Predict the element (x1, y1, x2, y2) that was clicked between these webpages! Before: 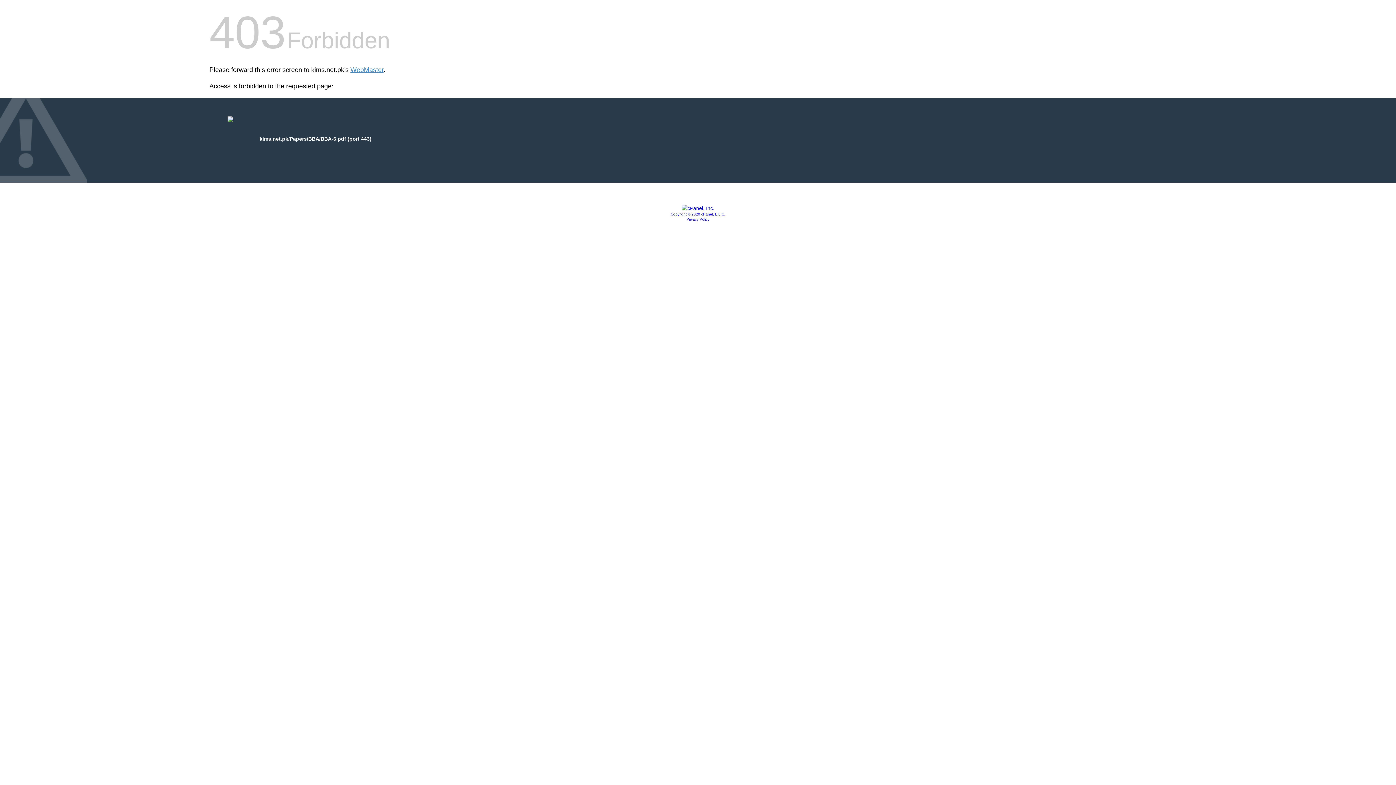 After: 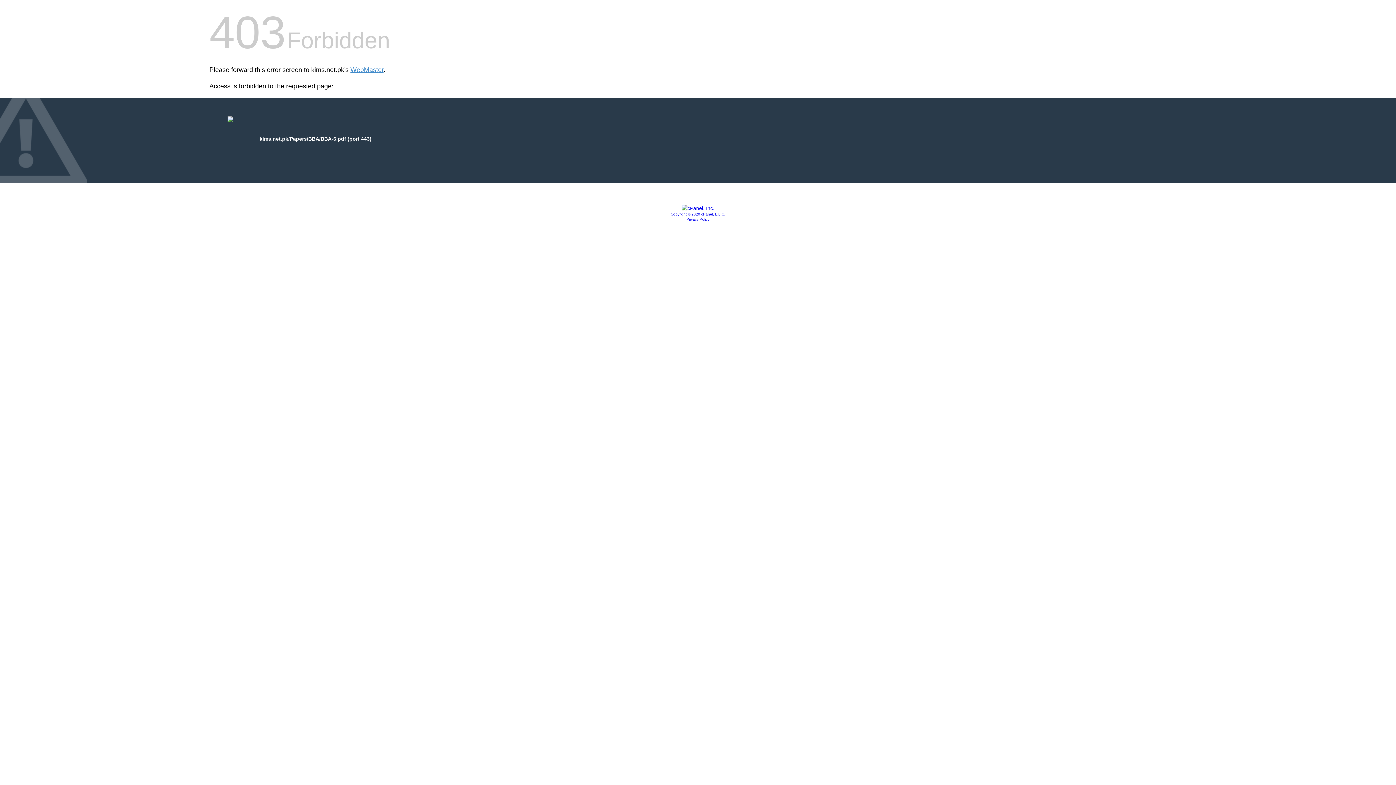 Action: bbox: (686, 217, 709, 221) label: Privacy Policy